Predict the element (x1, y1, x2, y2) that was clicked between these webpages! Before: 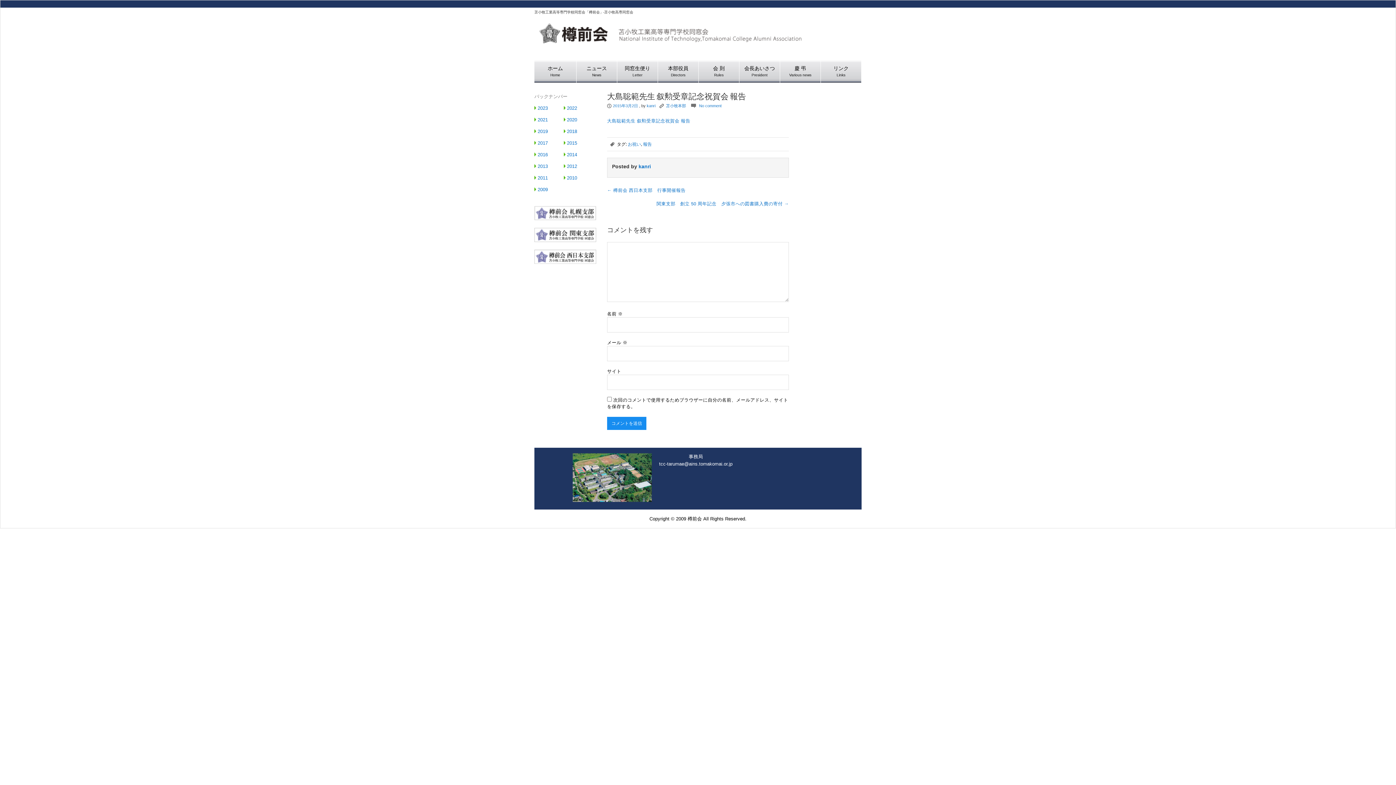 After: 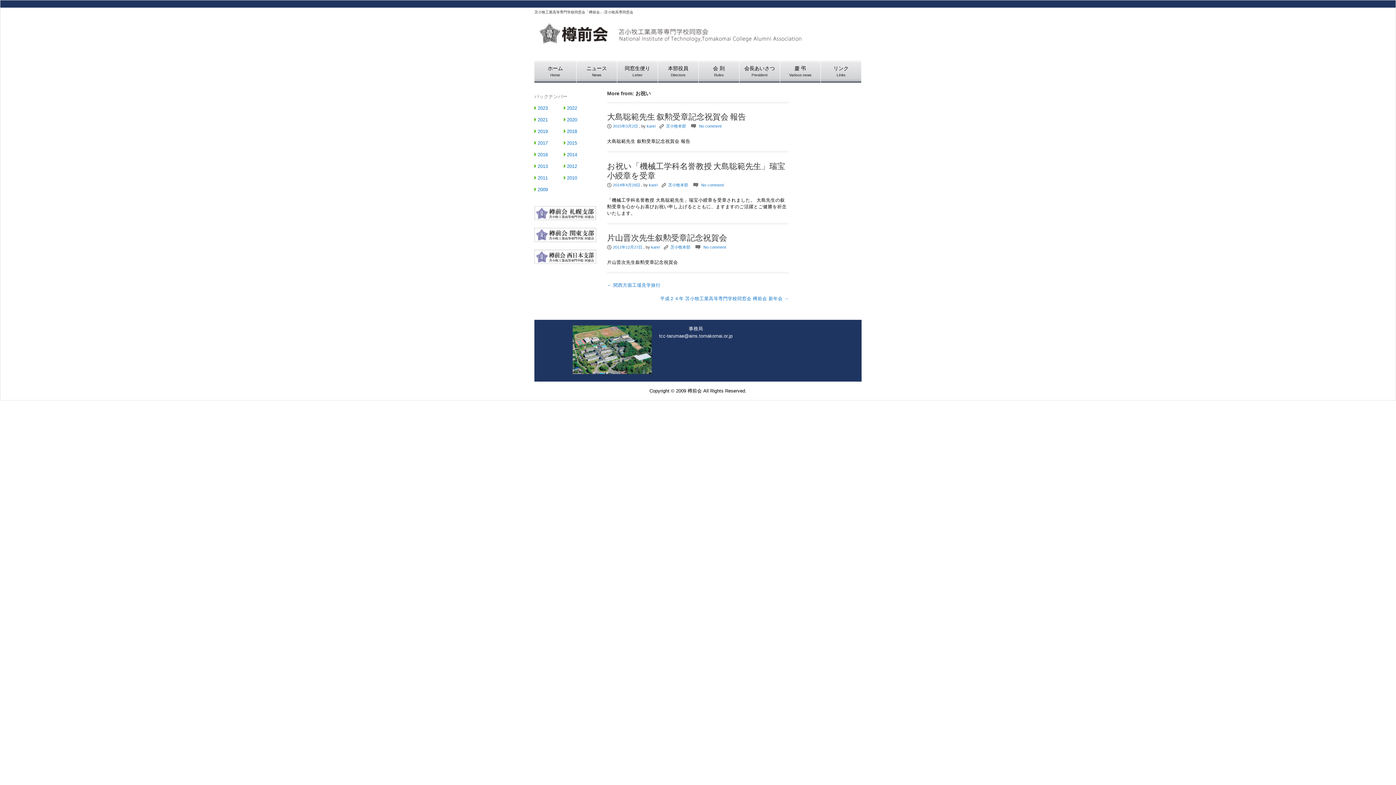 Action: label: お祝い bbox: (628, 141, 641, 147)